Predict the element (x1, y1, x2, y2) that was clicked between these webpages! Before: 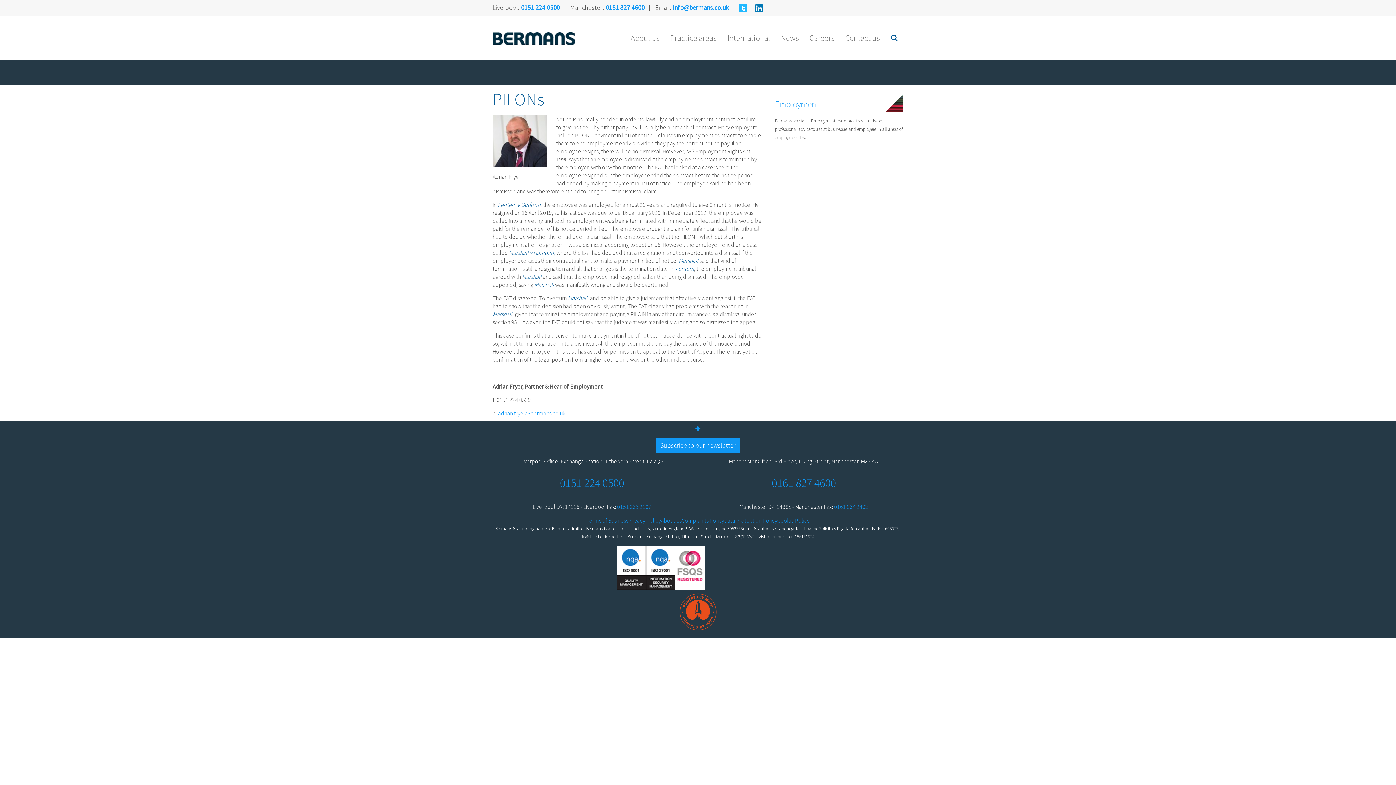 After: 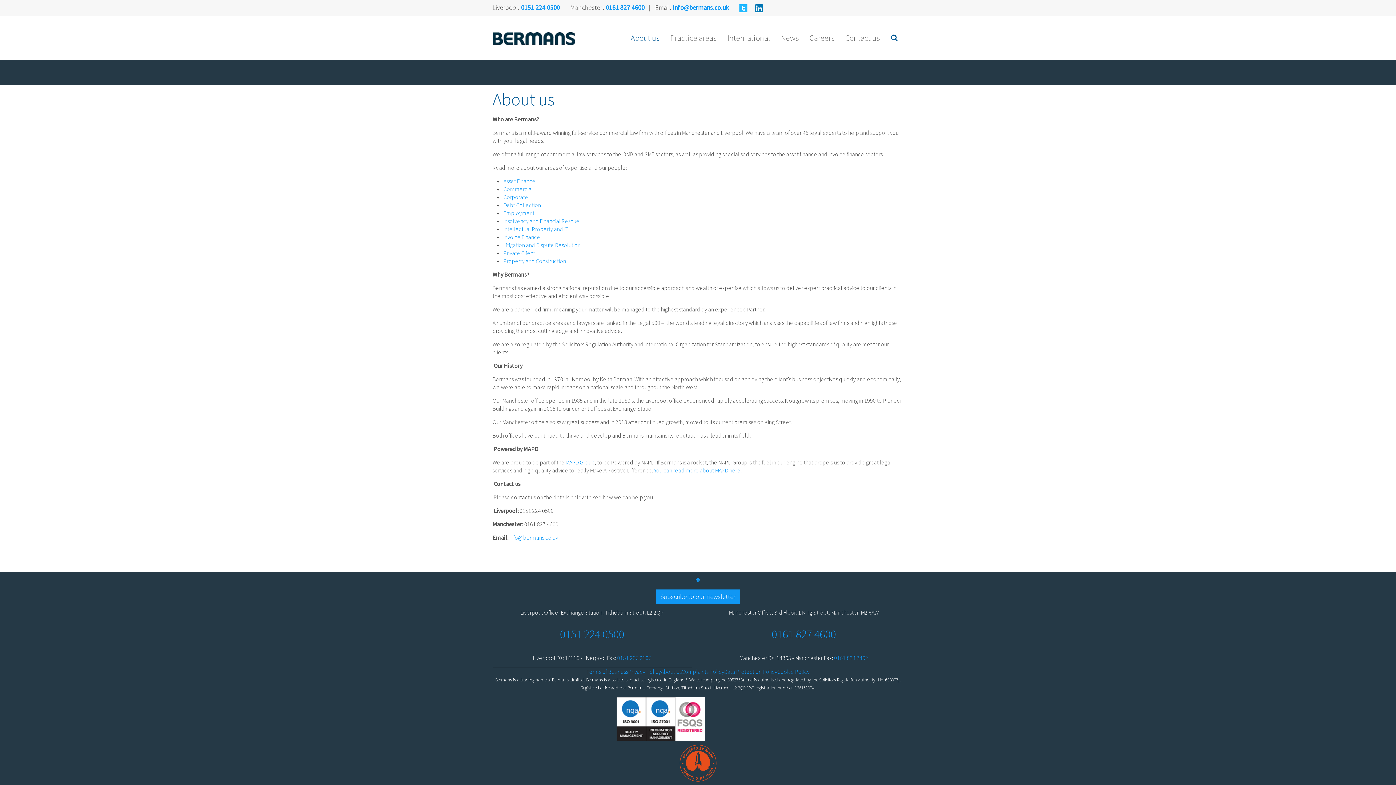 Action: bbox: (625, 15, 665, 59) label: About us